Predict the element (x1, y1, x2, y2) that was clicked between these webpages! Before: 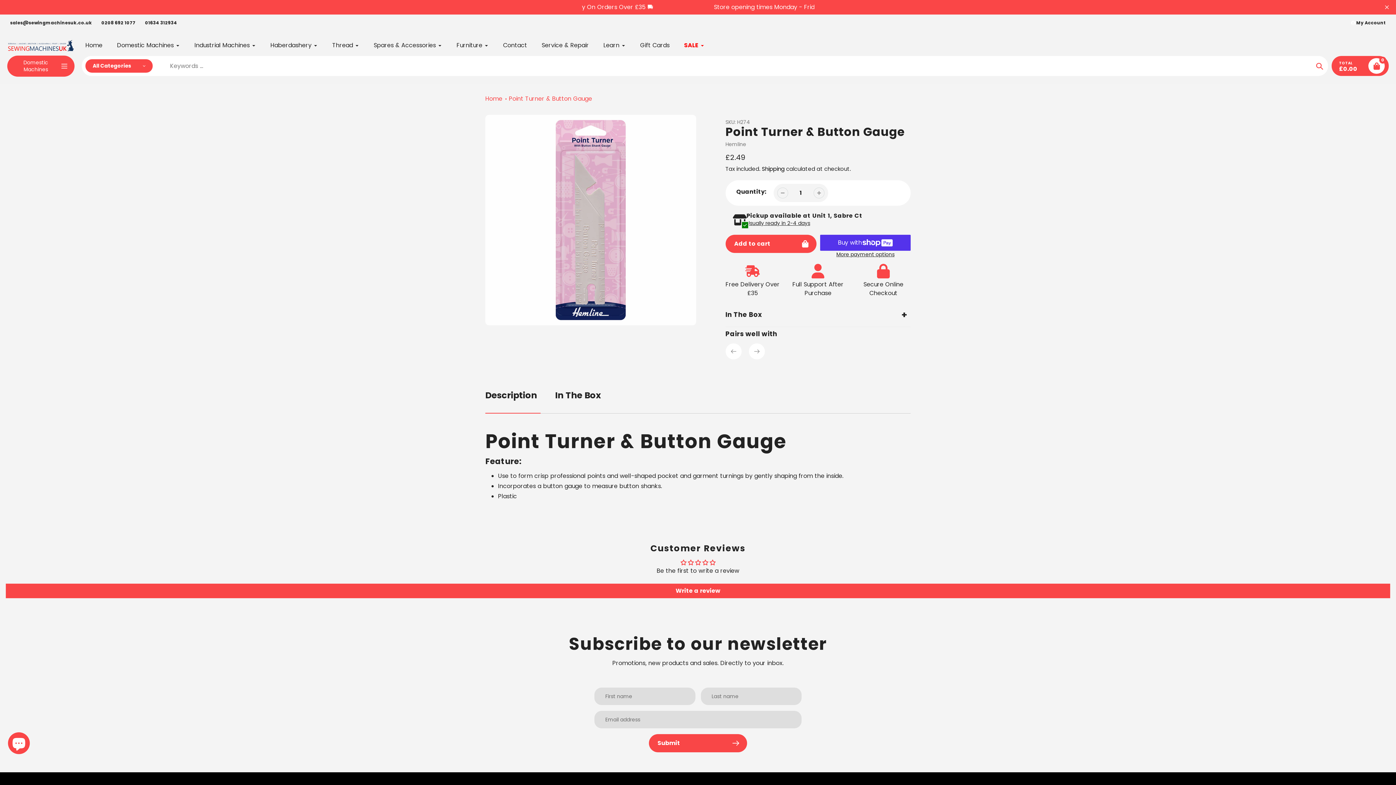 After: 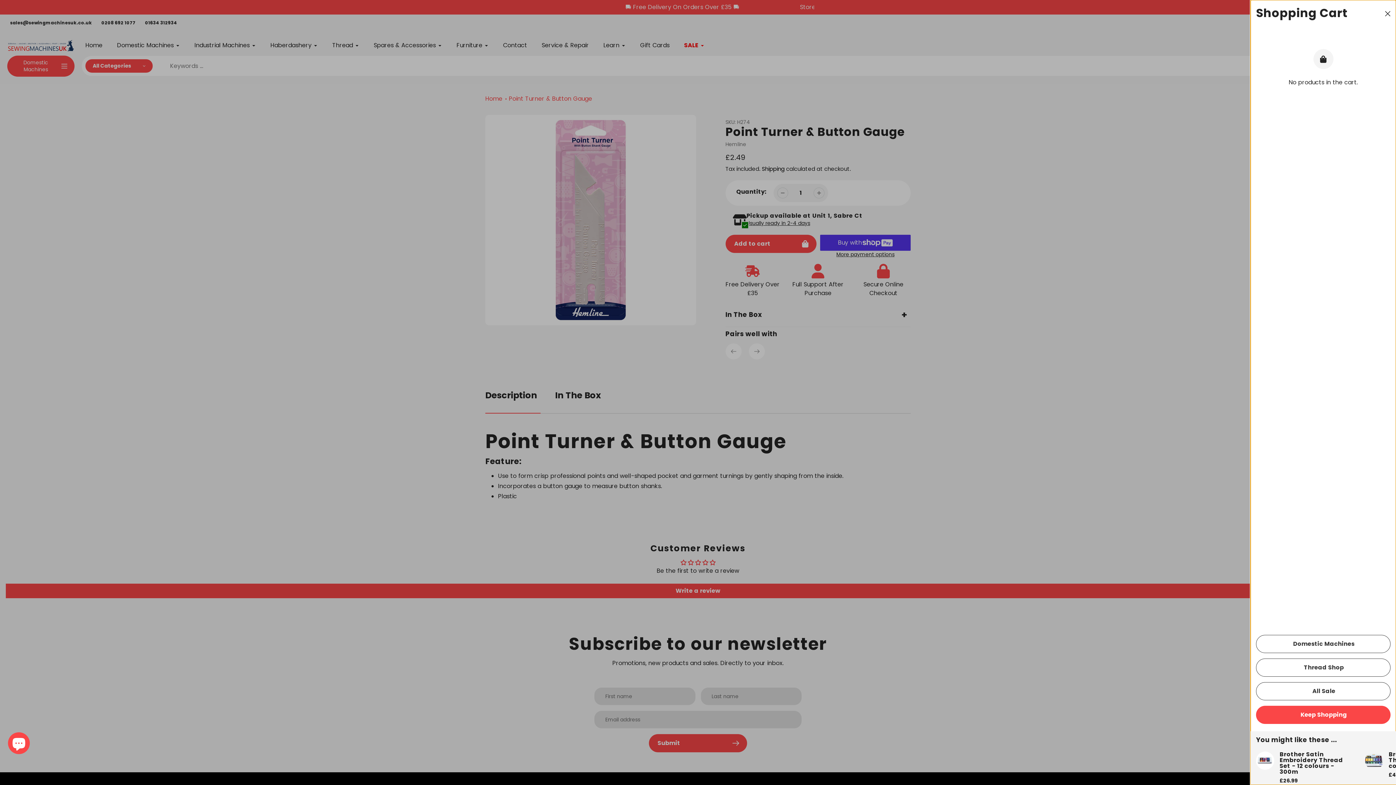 Action: label: 0 bbox: (1368, 58, 1385, 73)